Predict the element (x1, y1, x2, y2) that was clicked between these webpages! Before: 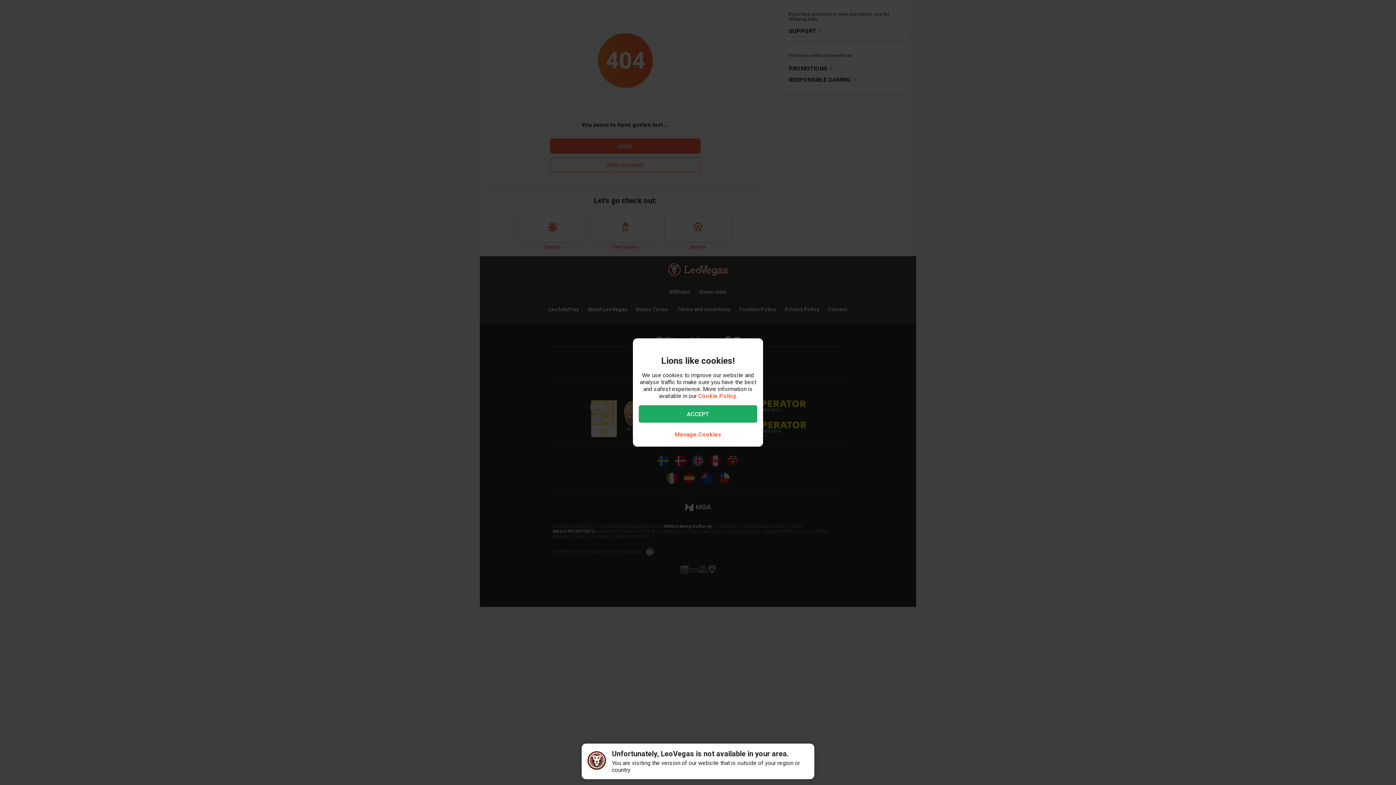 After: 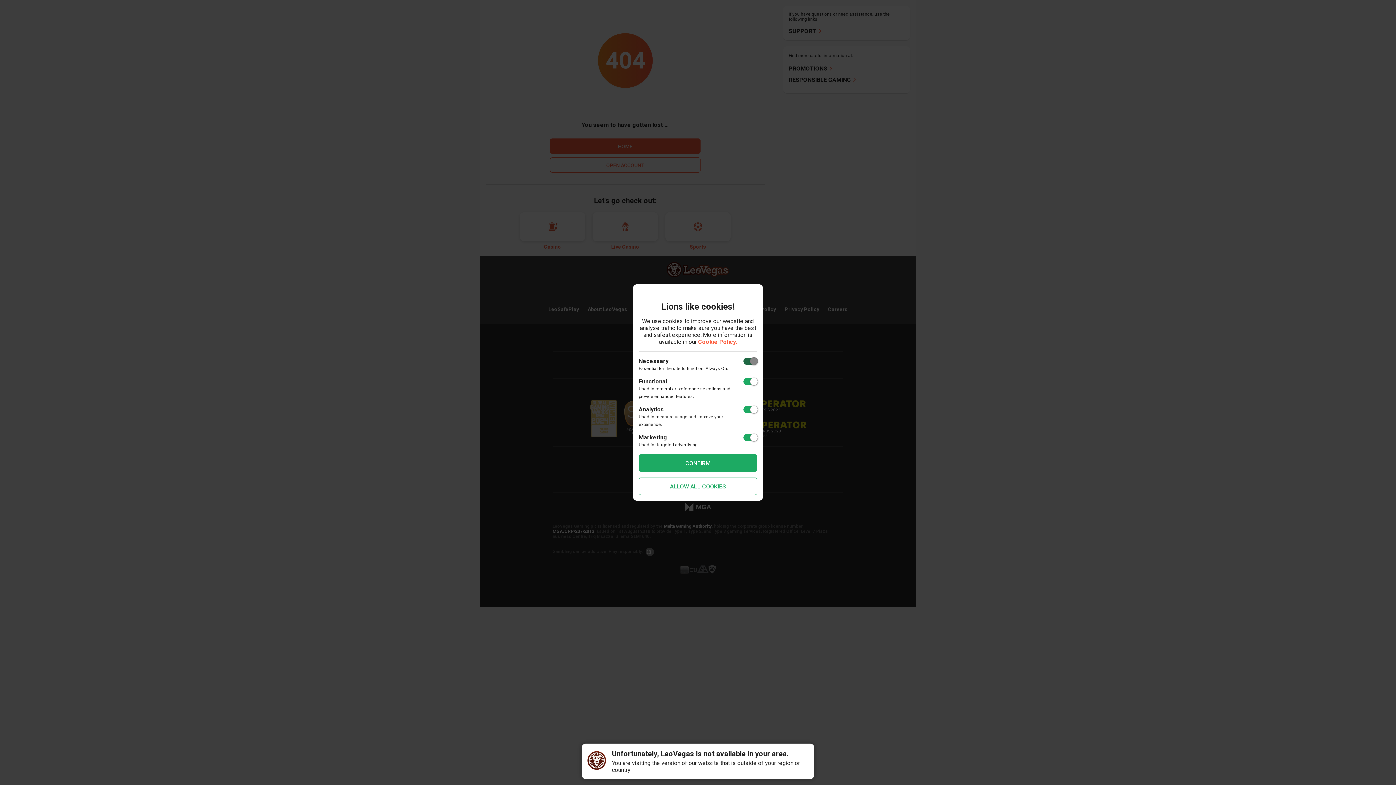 Action: bbox: (668, 428, 727, 441) label: Manage Cookies